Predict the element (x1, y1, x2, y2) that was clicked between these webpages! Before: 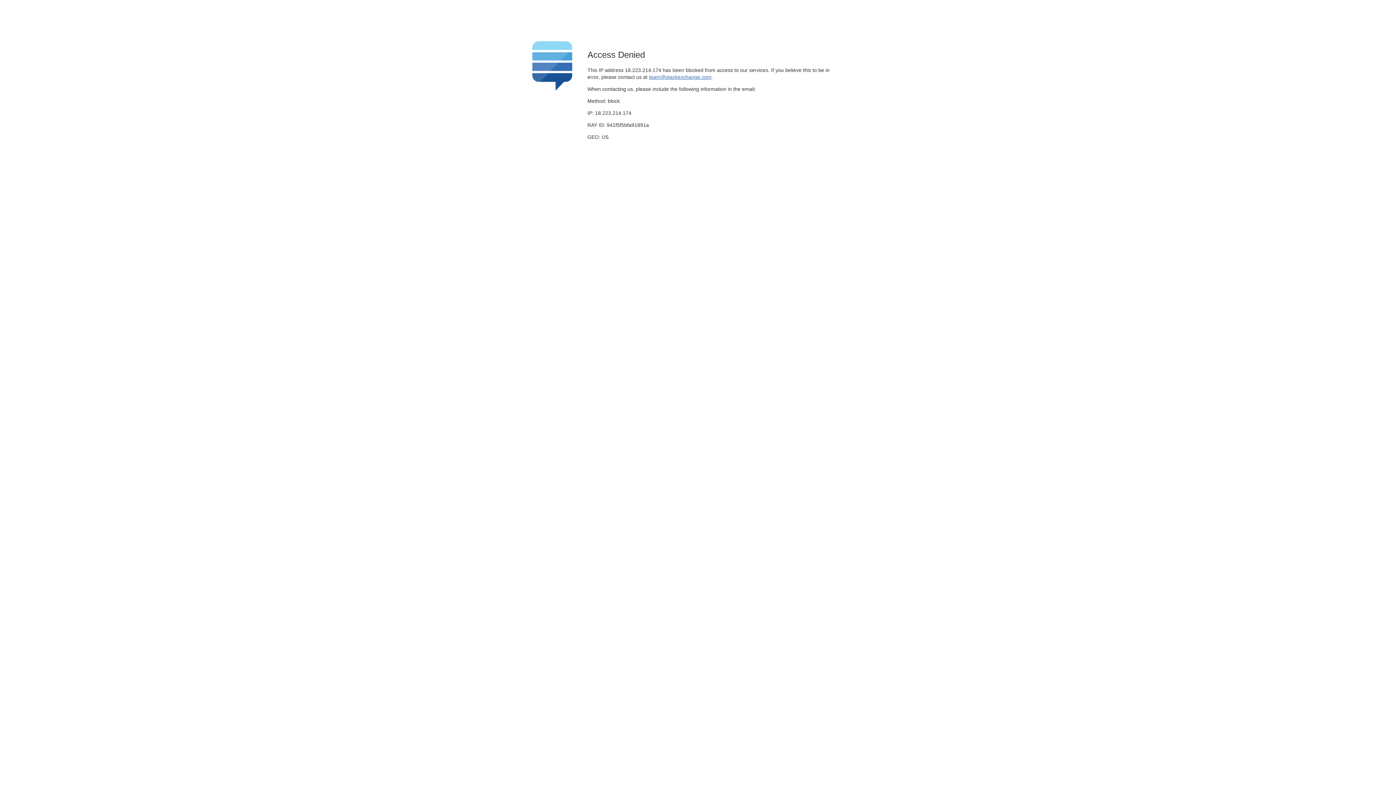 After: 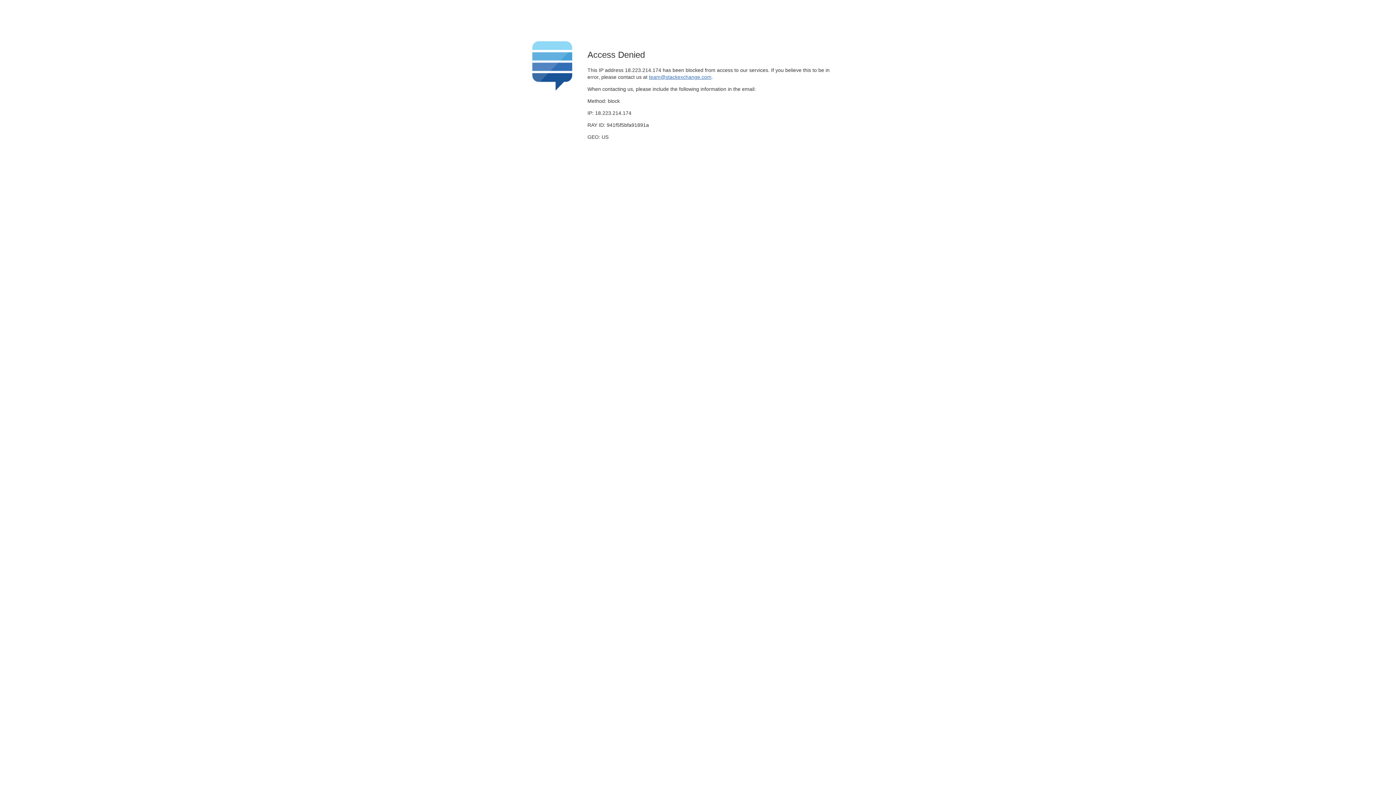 Action: label: team@stackexchange.com bbox: (649, 74, 711, 79)